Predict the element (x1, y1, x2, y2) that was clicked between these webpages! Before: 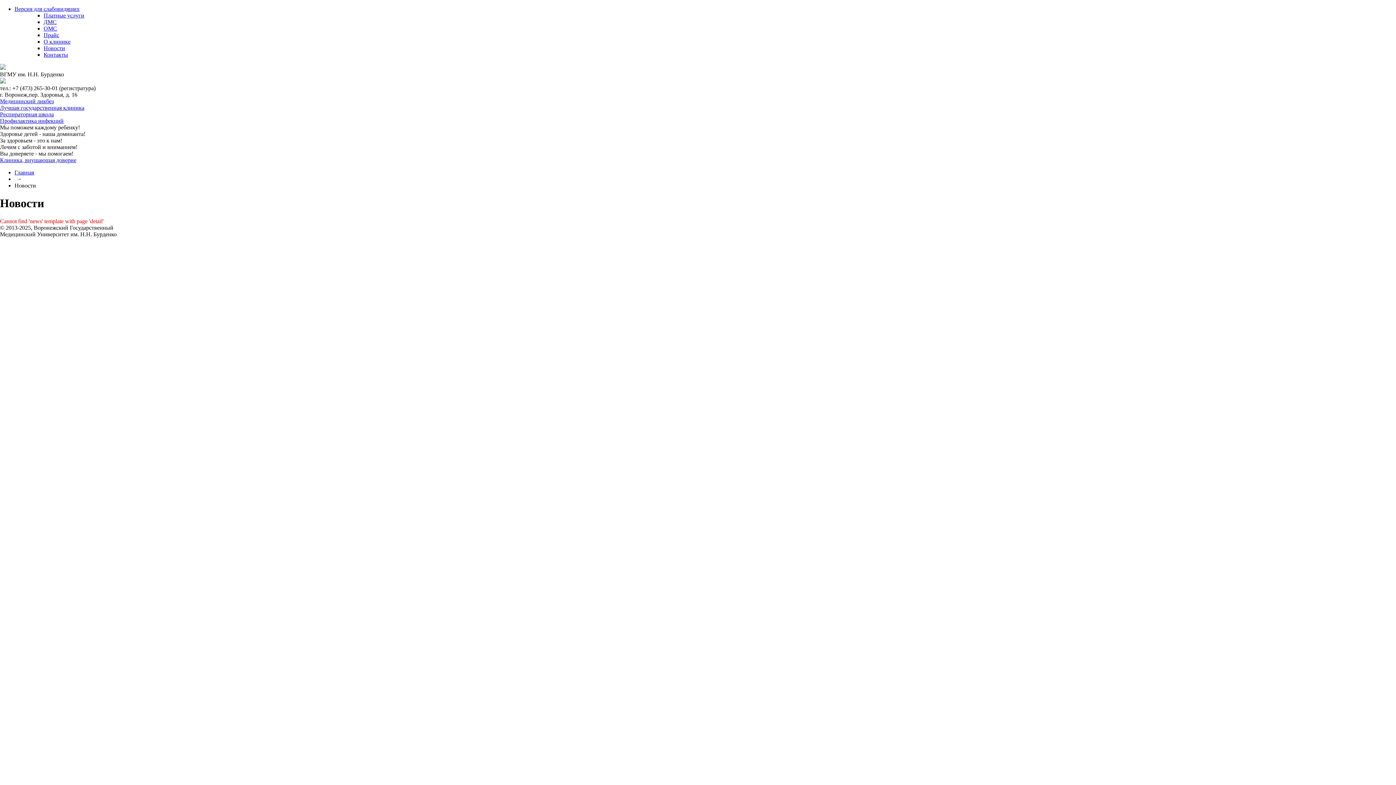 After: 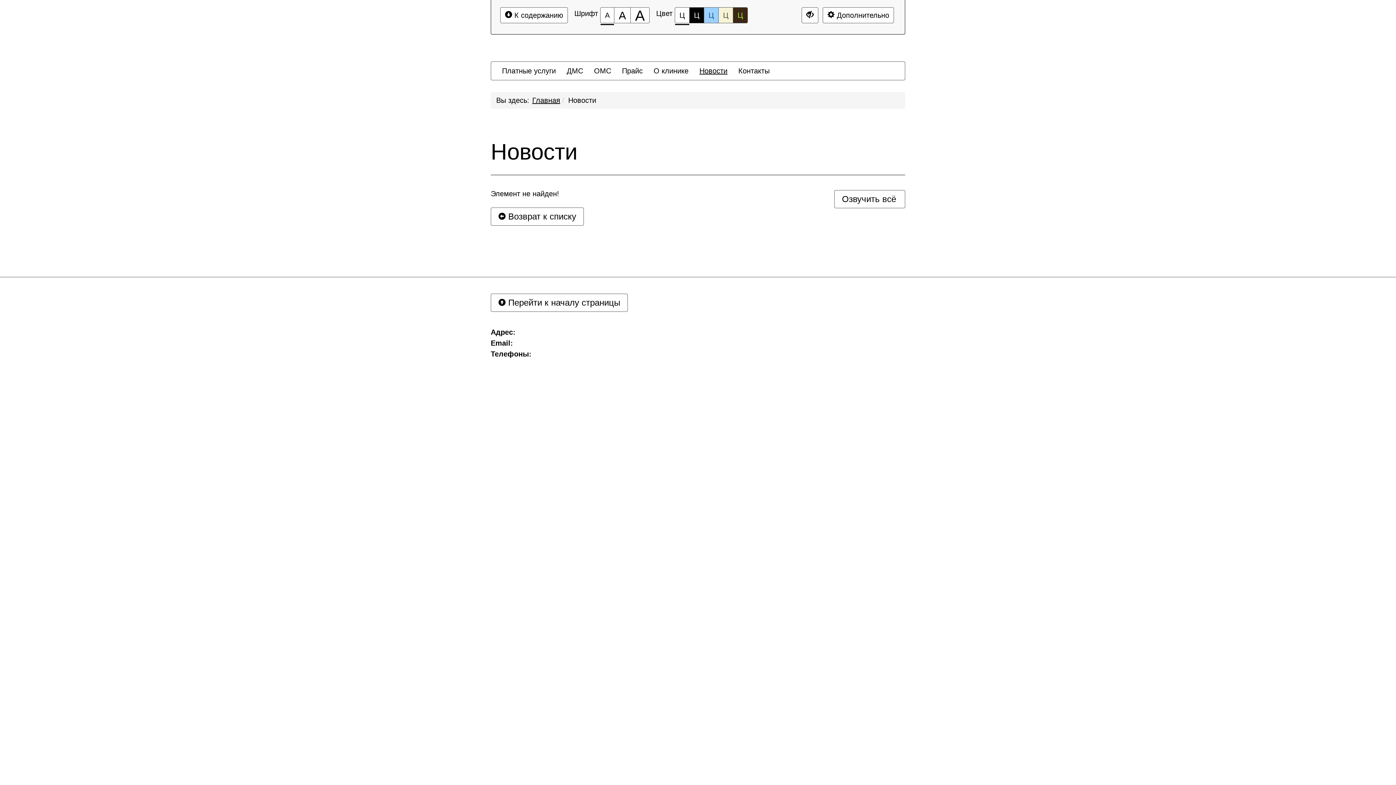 Action: bbox: (14, 5, 79, 12) label: Версия для слабовидящих